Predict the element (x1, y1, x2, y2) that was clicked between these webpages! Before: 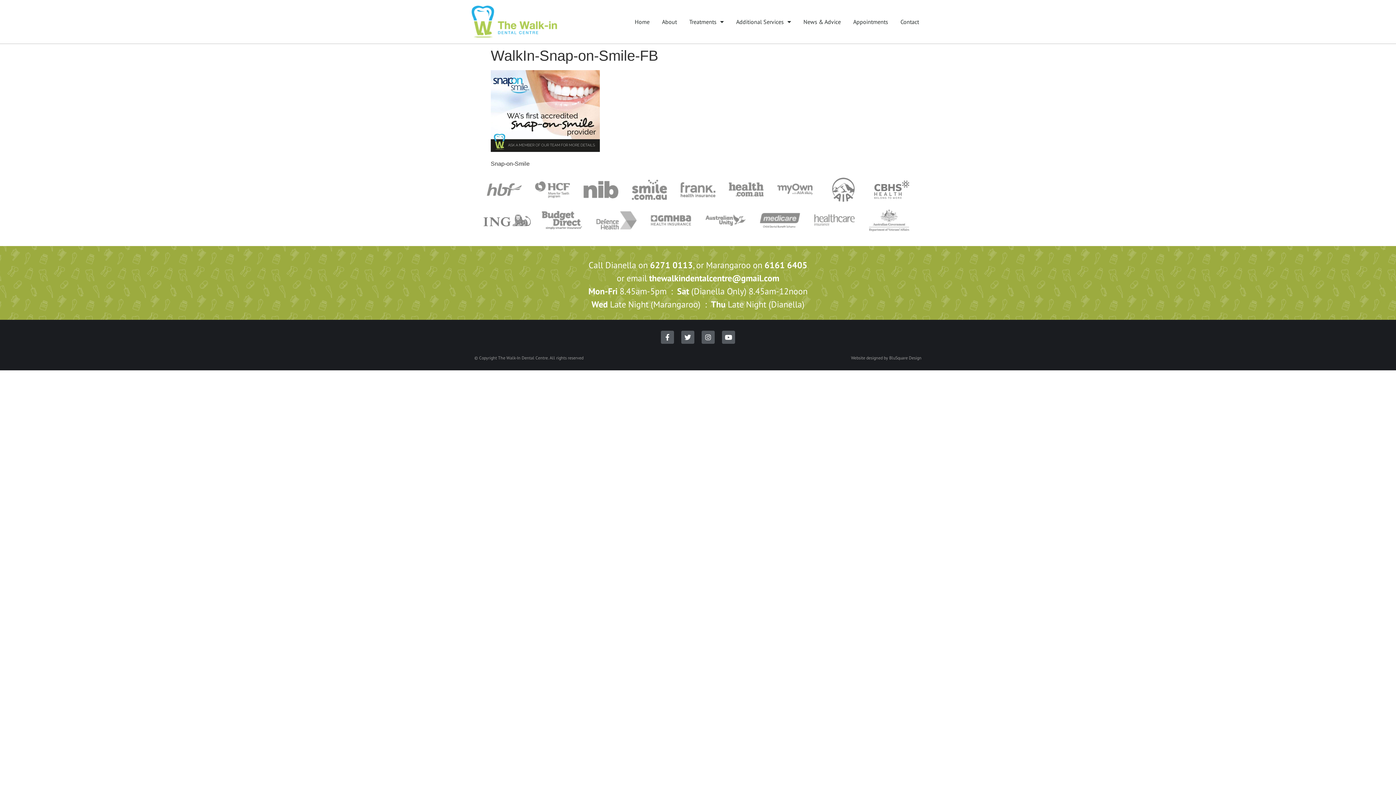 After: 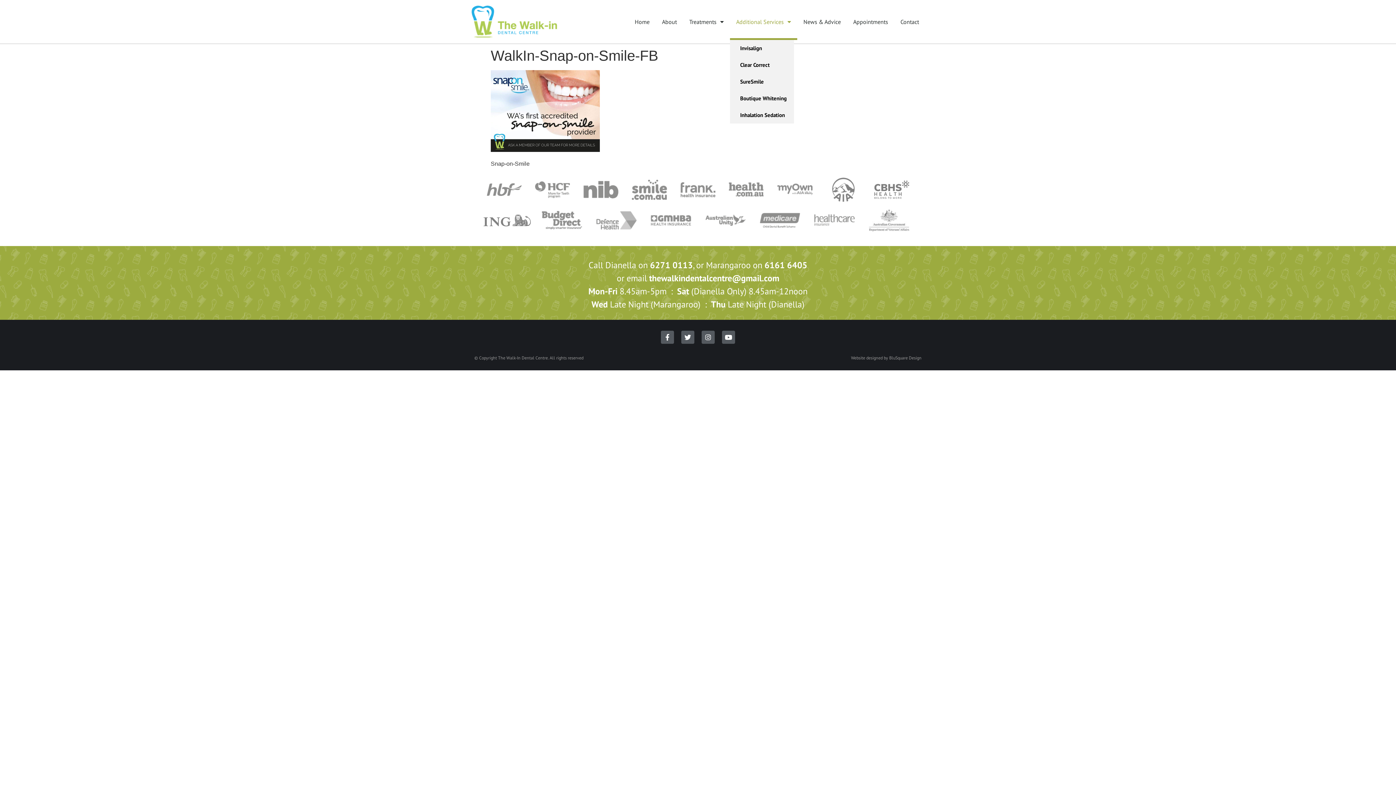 Action: label: Additional Services bbox: (730, 3, 797, 40)